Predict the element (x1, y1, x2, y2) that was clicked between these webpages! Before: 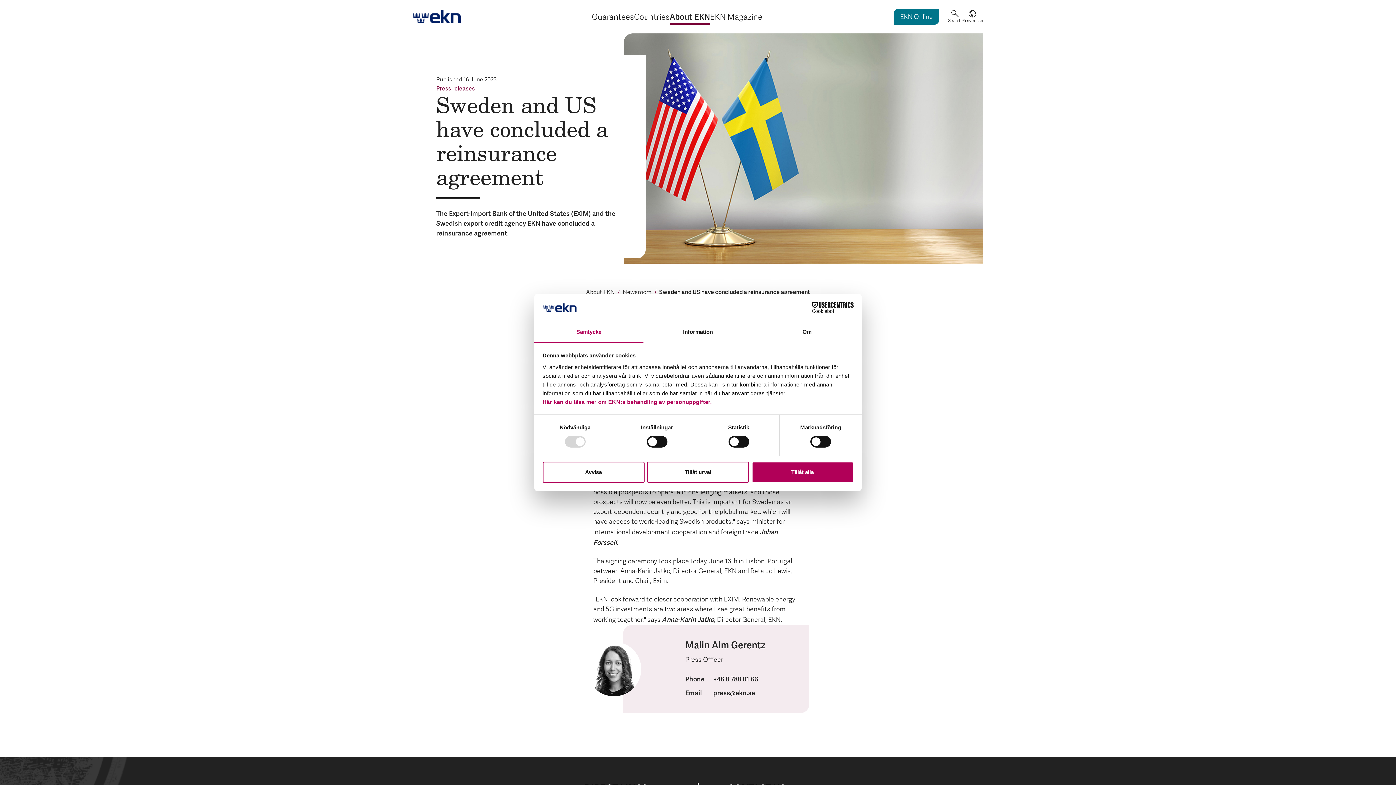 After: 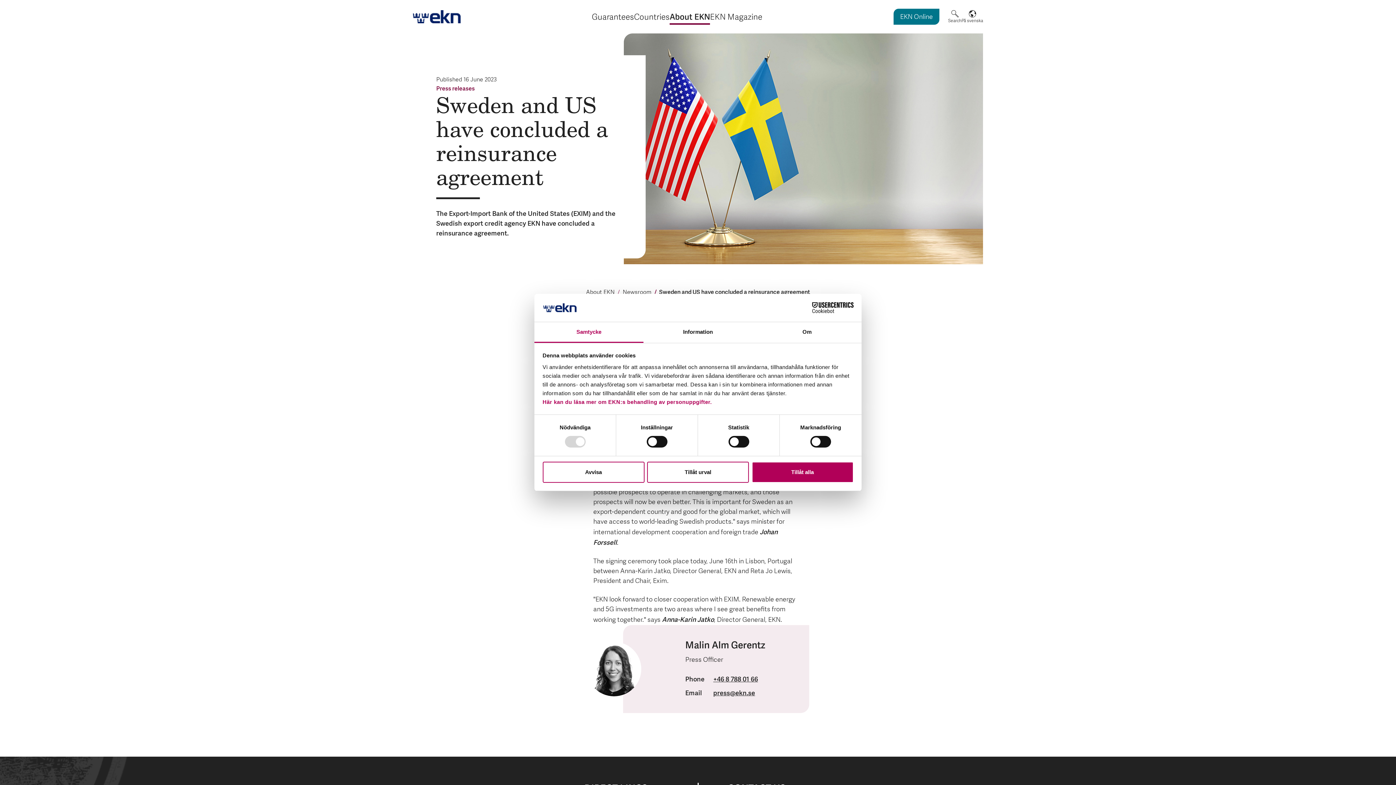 Action: bbox: (534, 322, 643, 343) label: Samtycke